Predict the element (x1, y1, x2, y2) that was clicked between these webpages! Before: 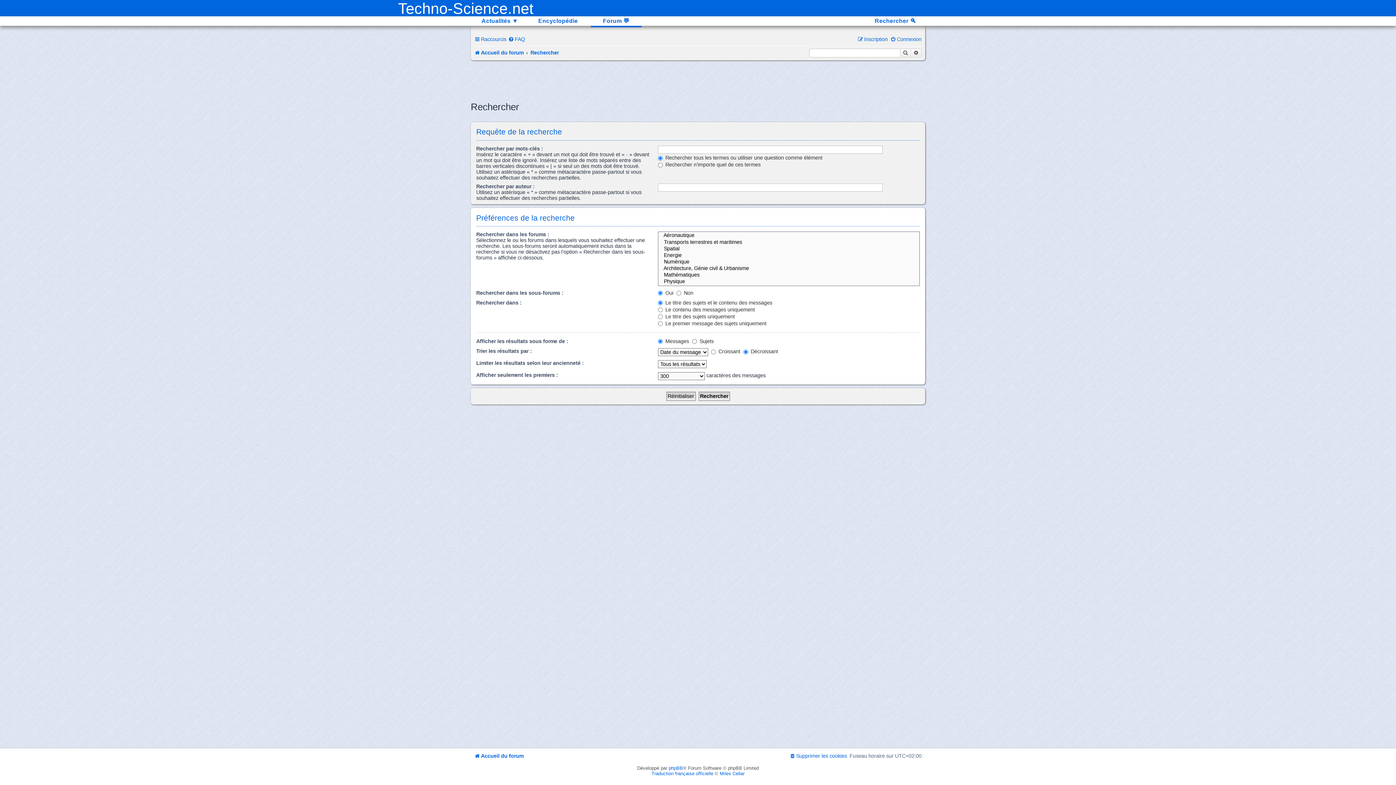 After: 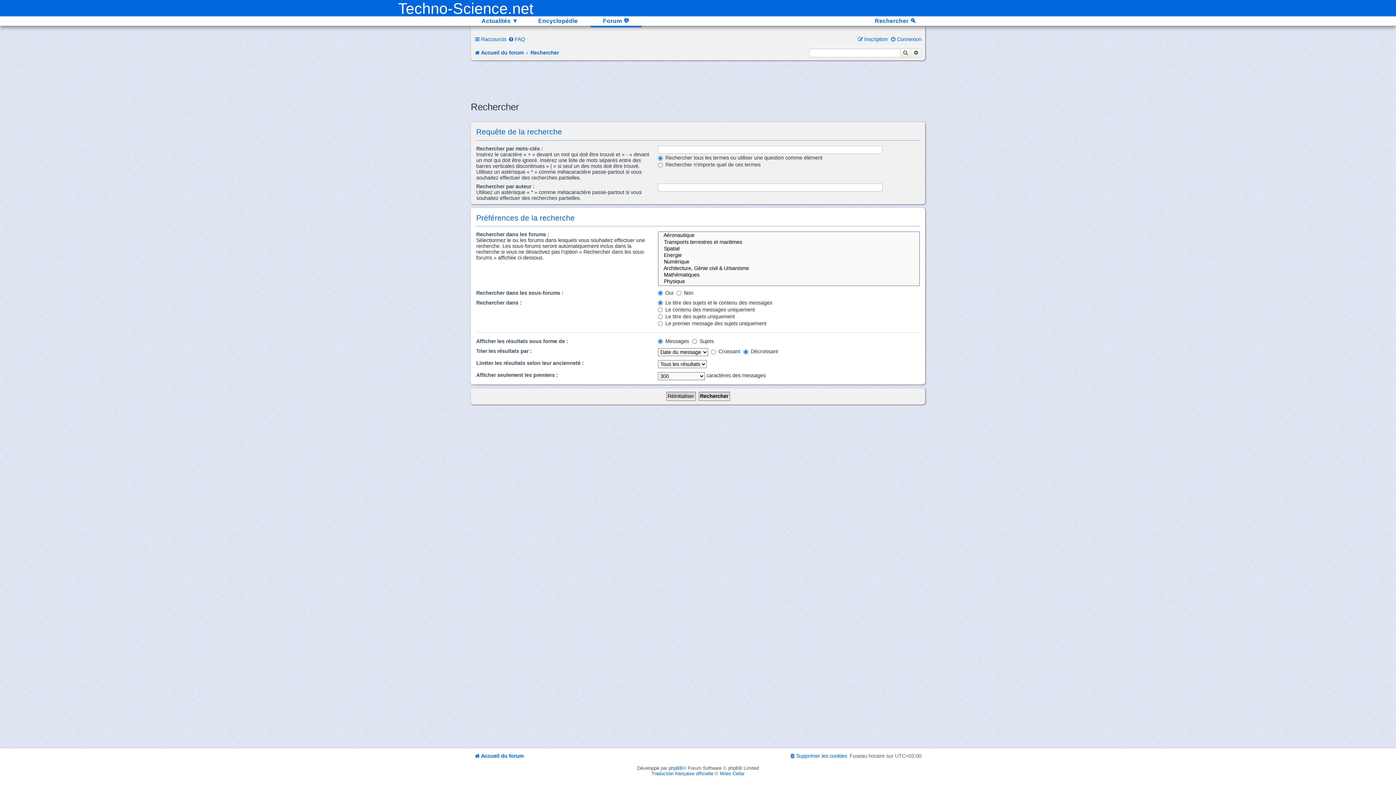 Action: label: Recherche avancée bbox: (911, 48, 921, 57)